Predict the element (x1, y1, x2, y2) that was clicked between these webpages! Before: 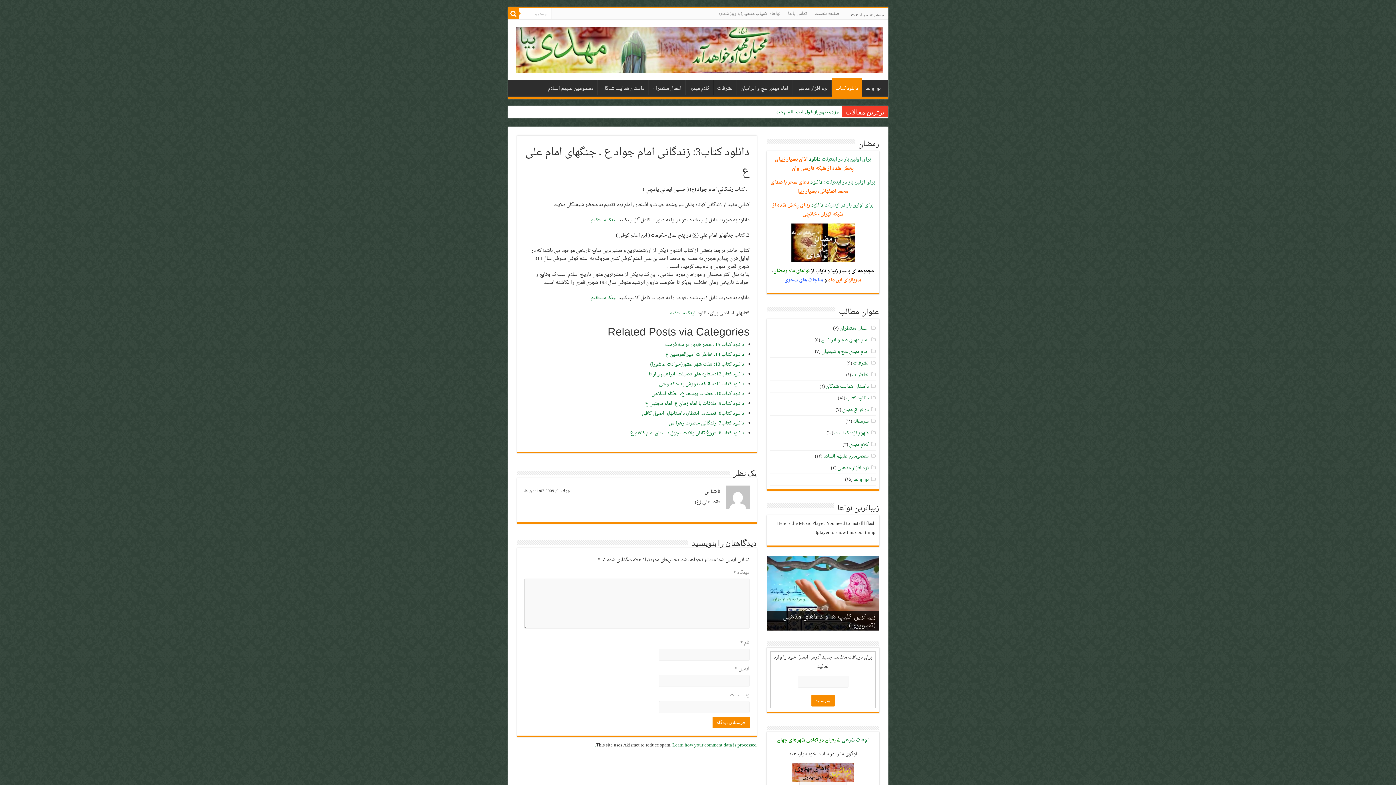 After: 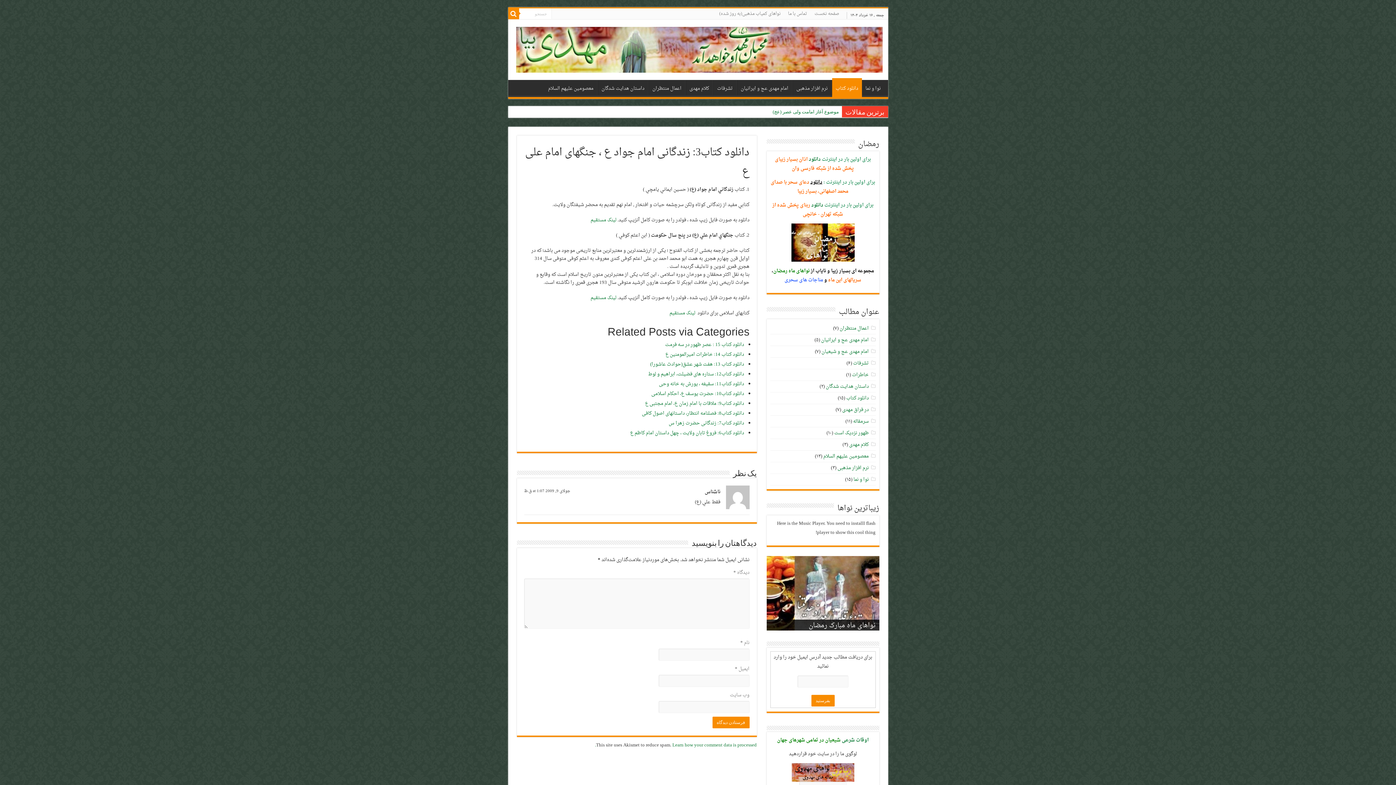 Action: label: دانلود bbox: (810, 177, 822, 186)